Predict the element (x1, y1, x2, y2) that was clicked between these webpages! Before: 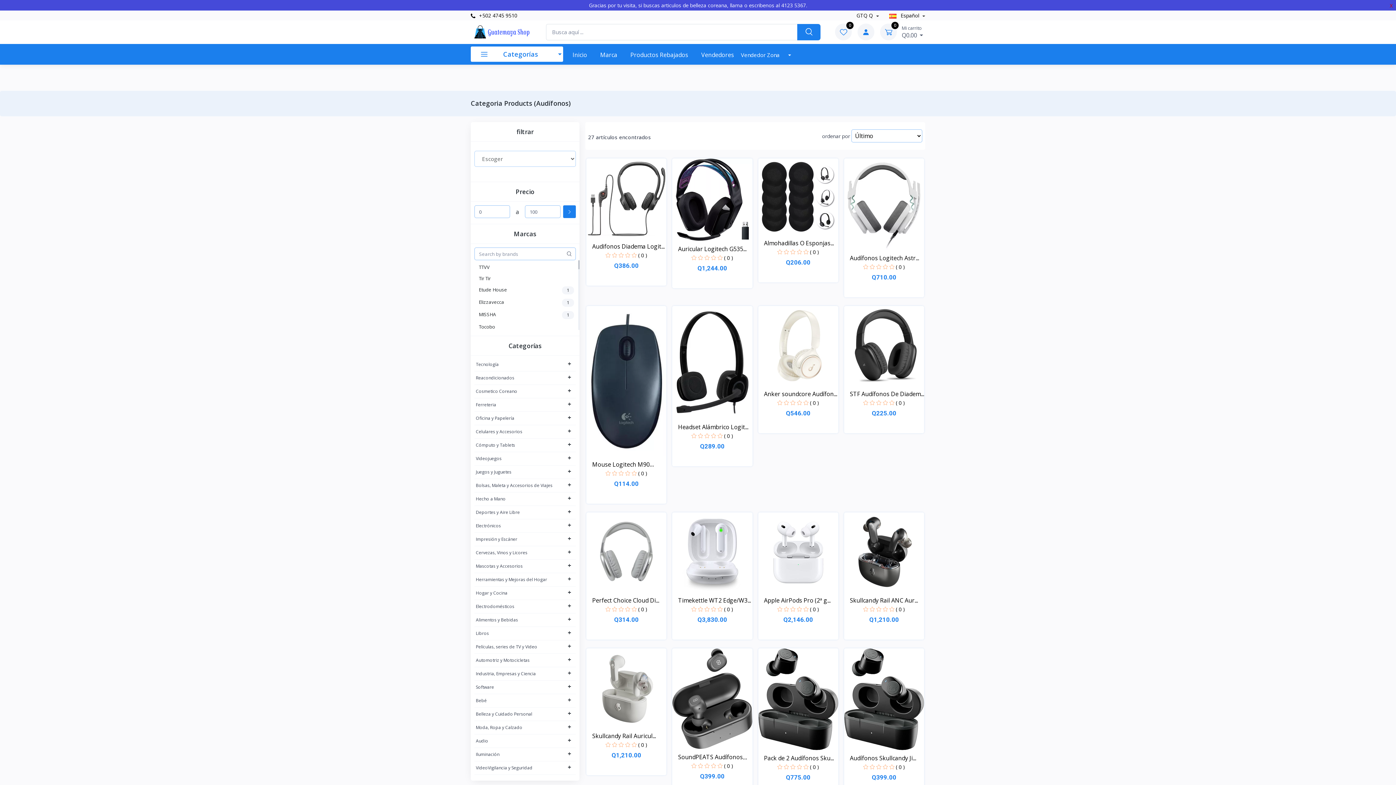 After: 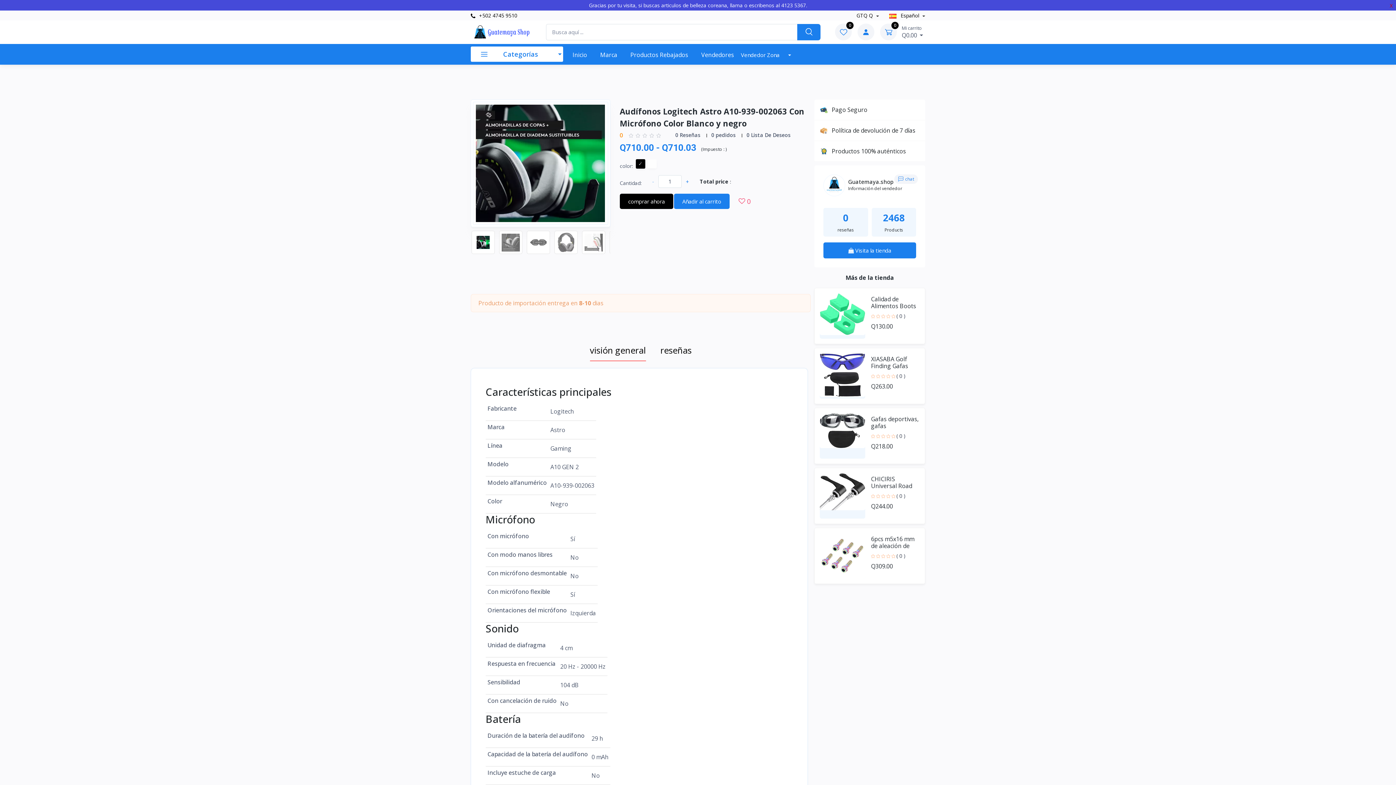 Action: bbox: (844, 158, 924, 250)